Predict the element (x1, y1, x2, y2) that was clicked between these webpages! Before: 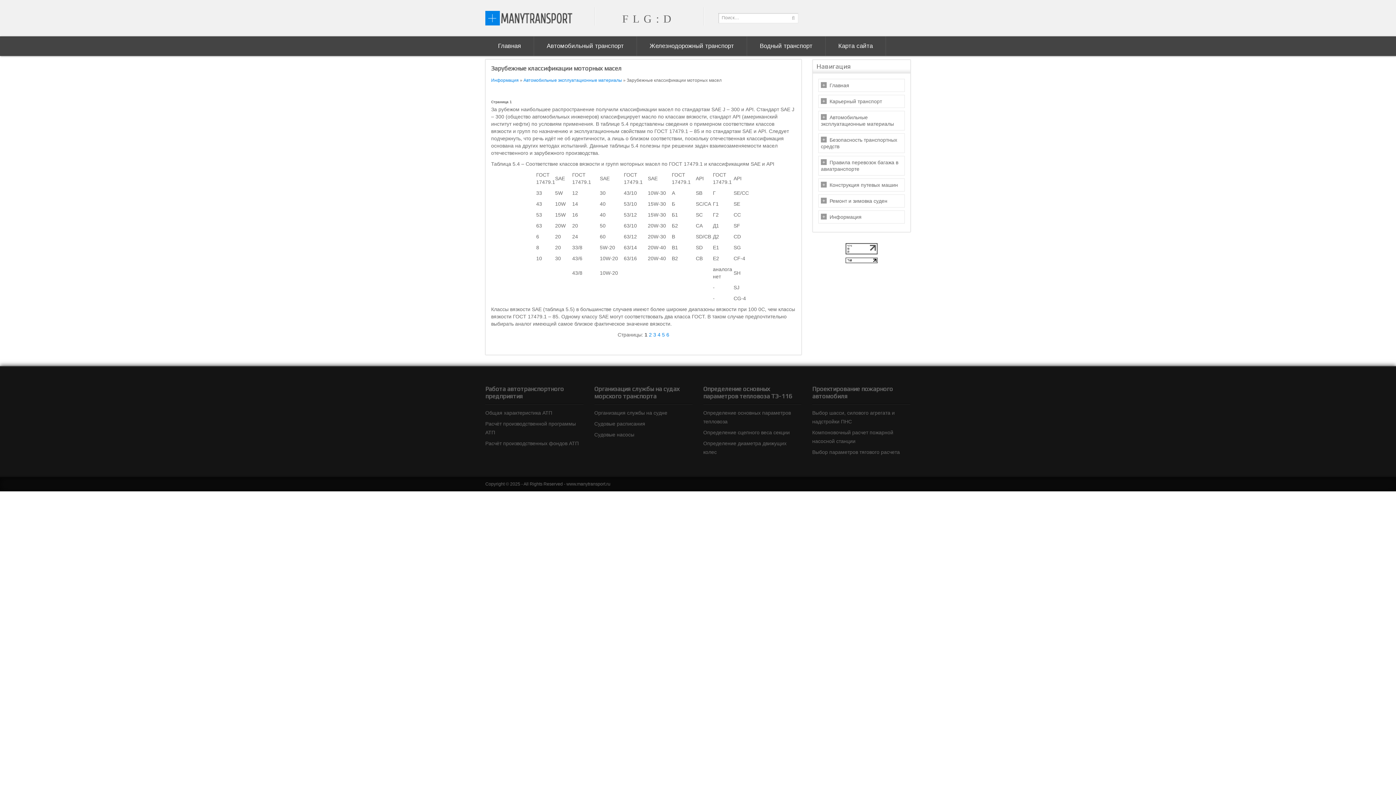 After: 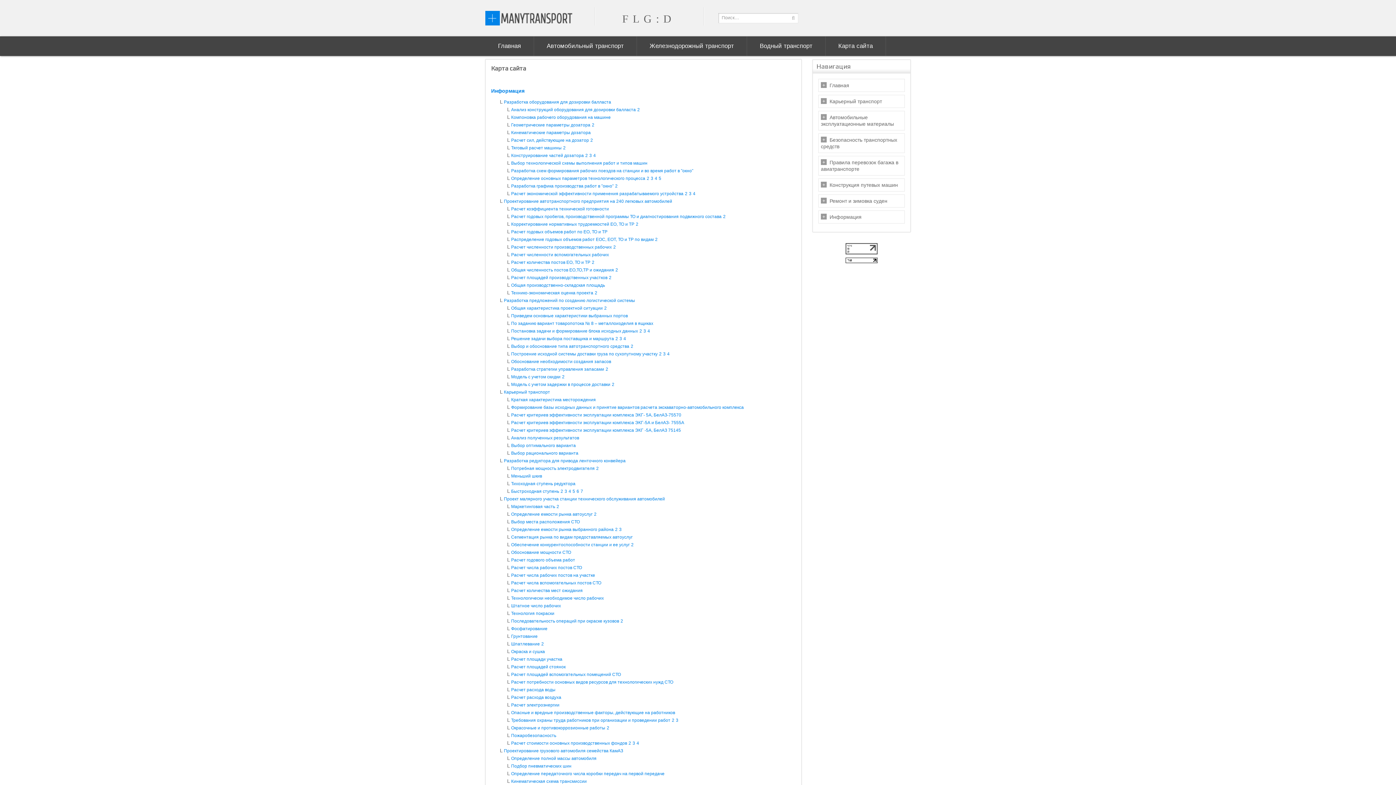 Action: label: Карта сайта bbox: (825, 36, 885, 56)